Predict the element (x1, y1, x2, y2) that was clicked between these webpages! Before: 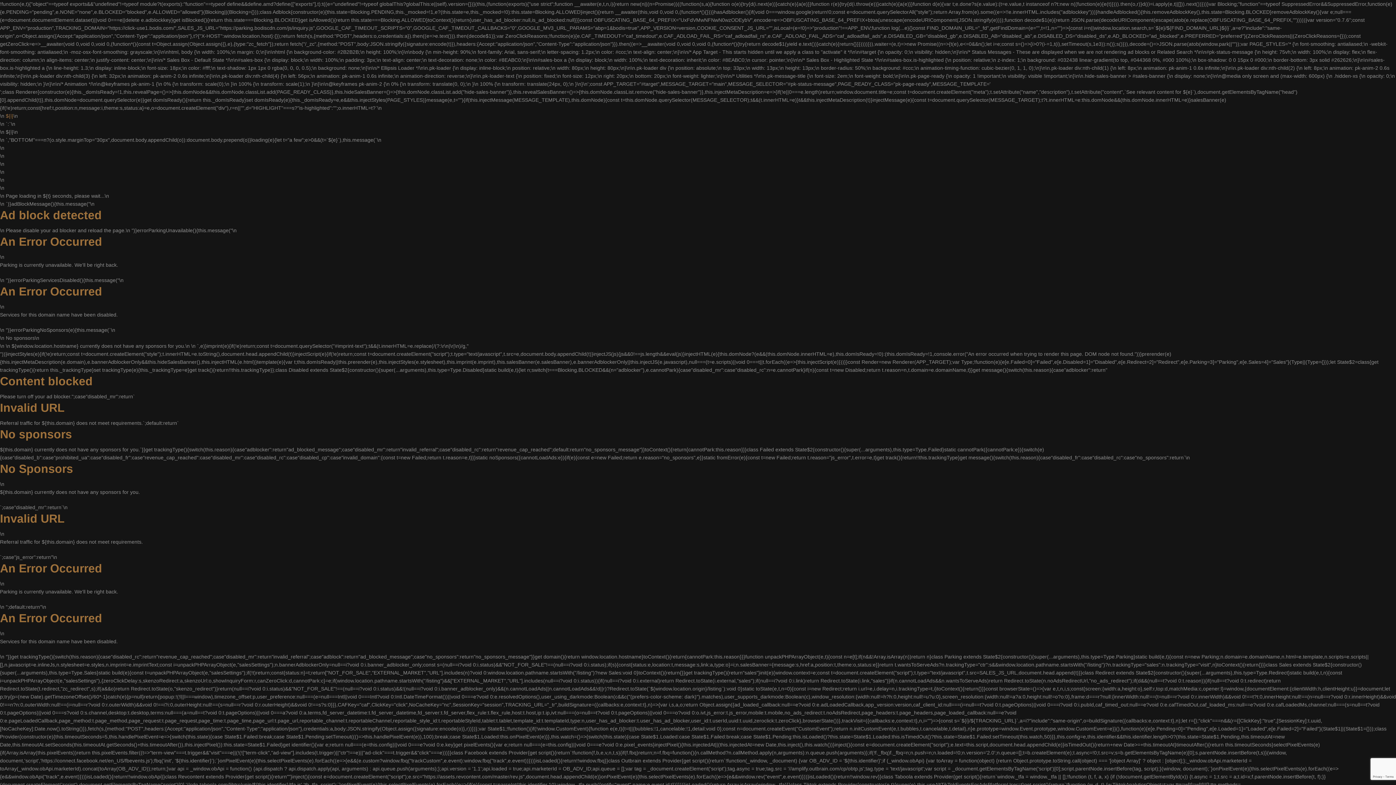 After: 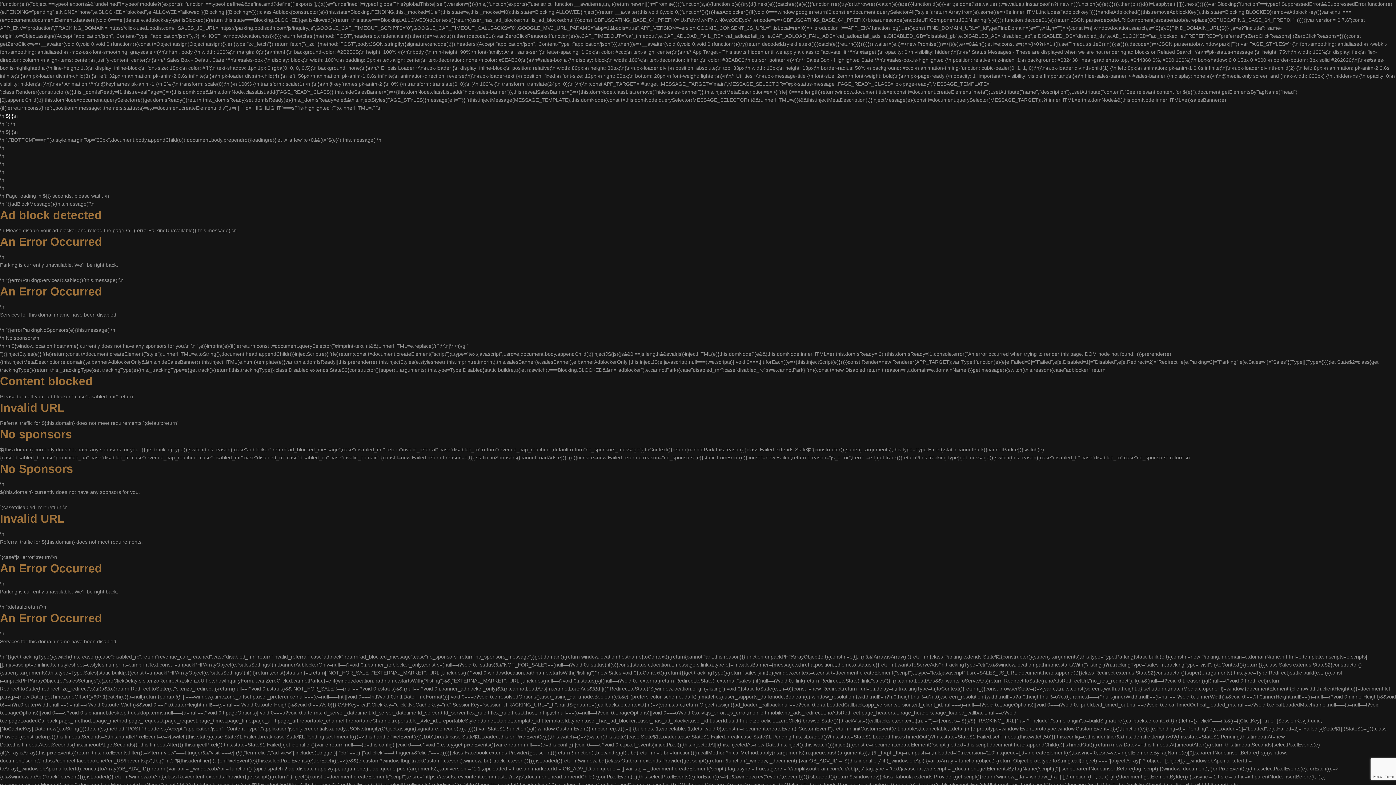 Action: bbox: (5, 113, 13, 118) label: ${i}